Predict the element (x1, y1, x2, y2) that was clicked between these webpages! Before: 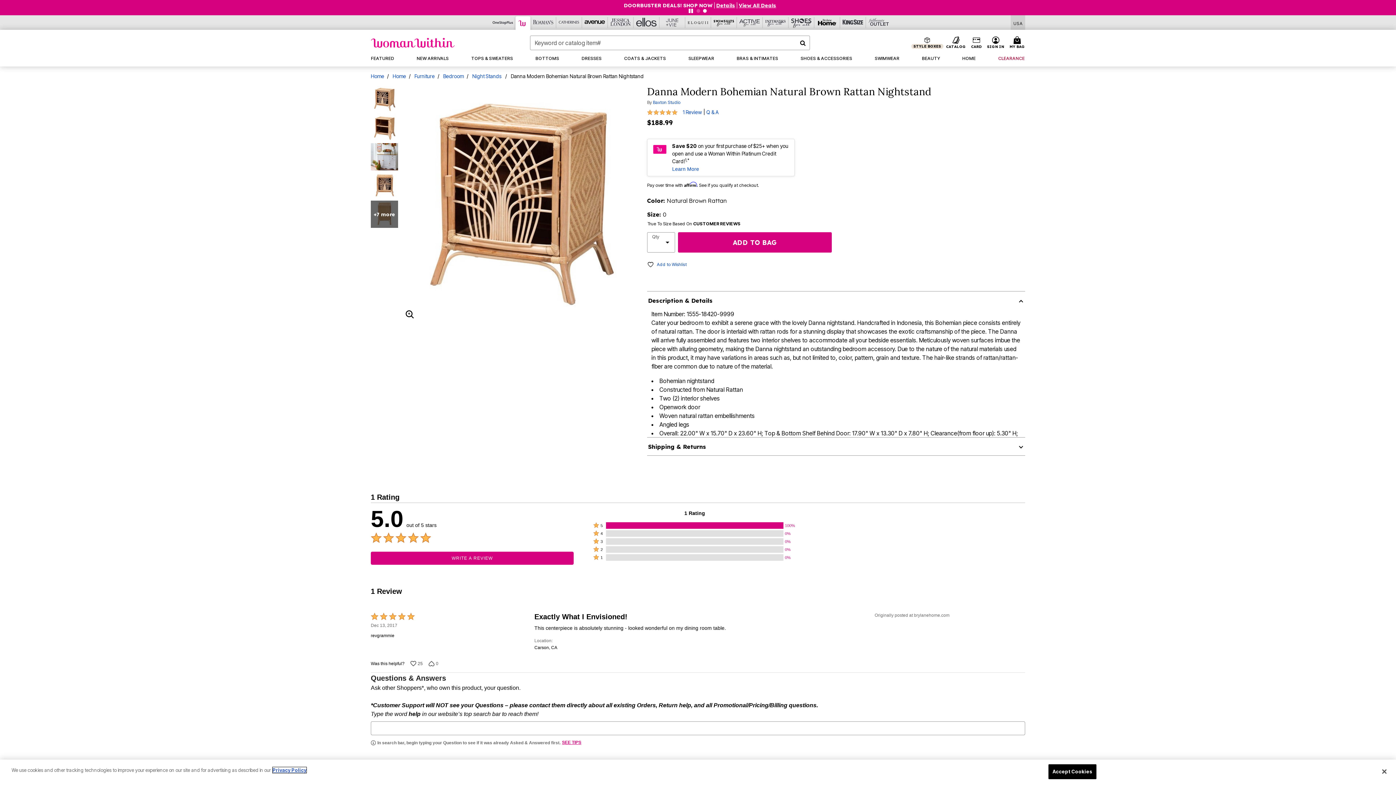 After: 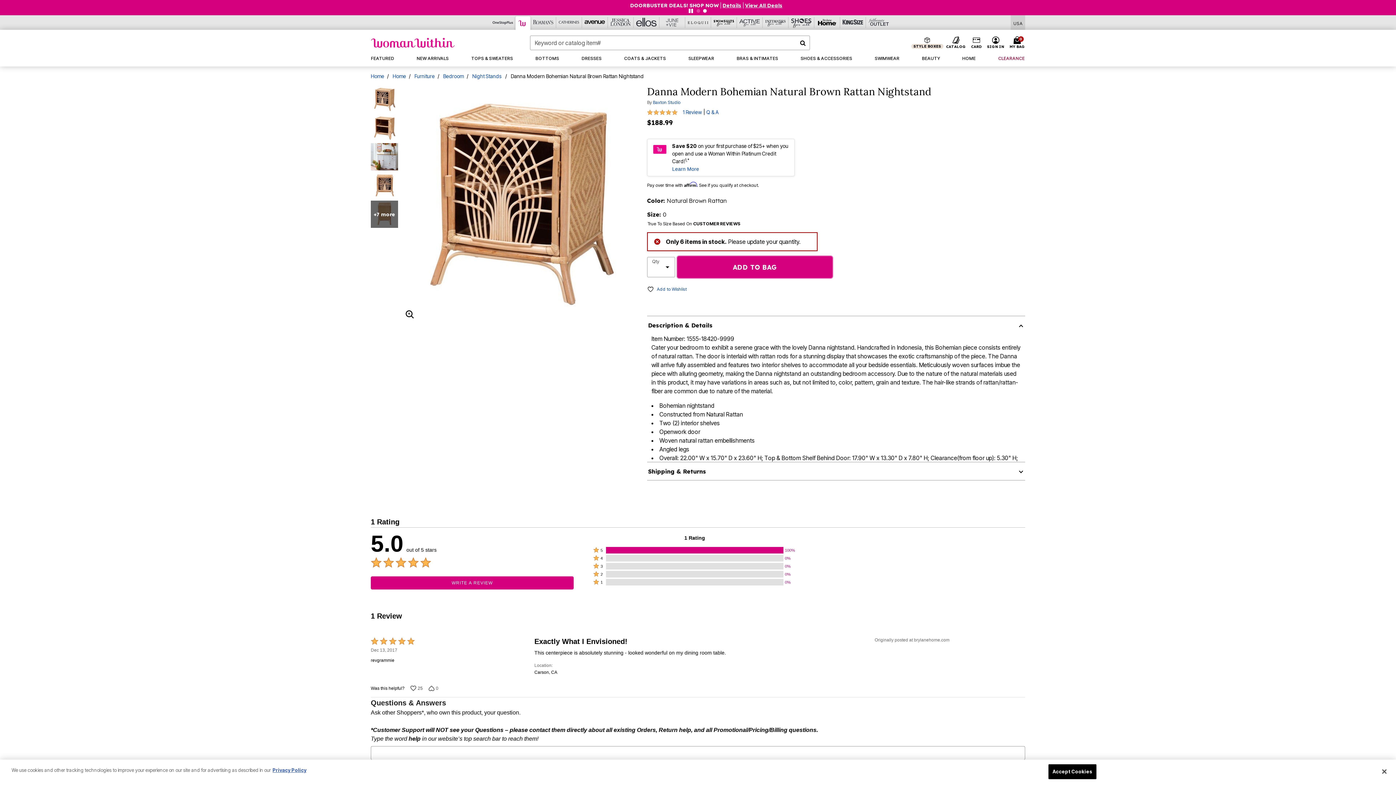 Action: bbox: (678, 219, 831, 240) label: ADD TO BAG